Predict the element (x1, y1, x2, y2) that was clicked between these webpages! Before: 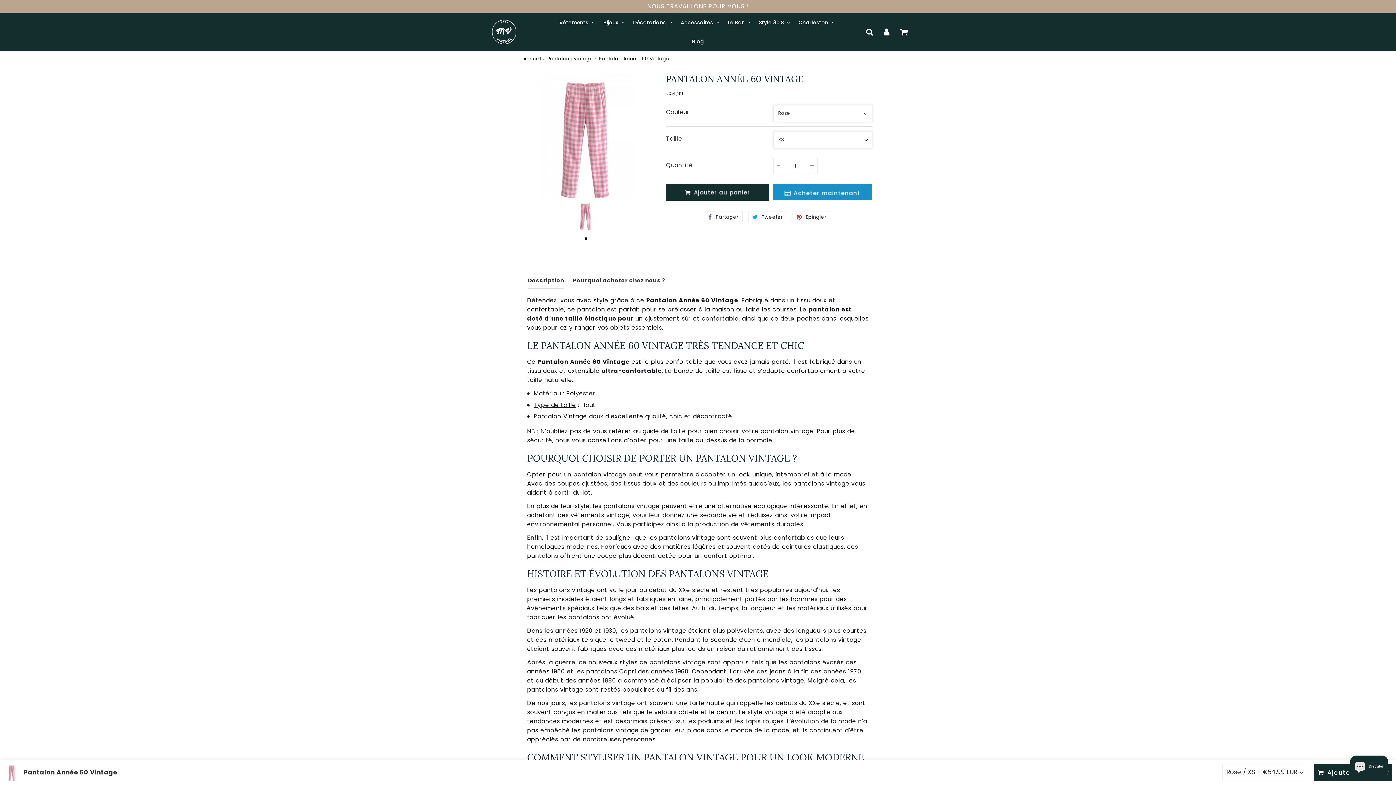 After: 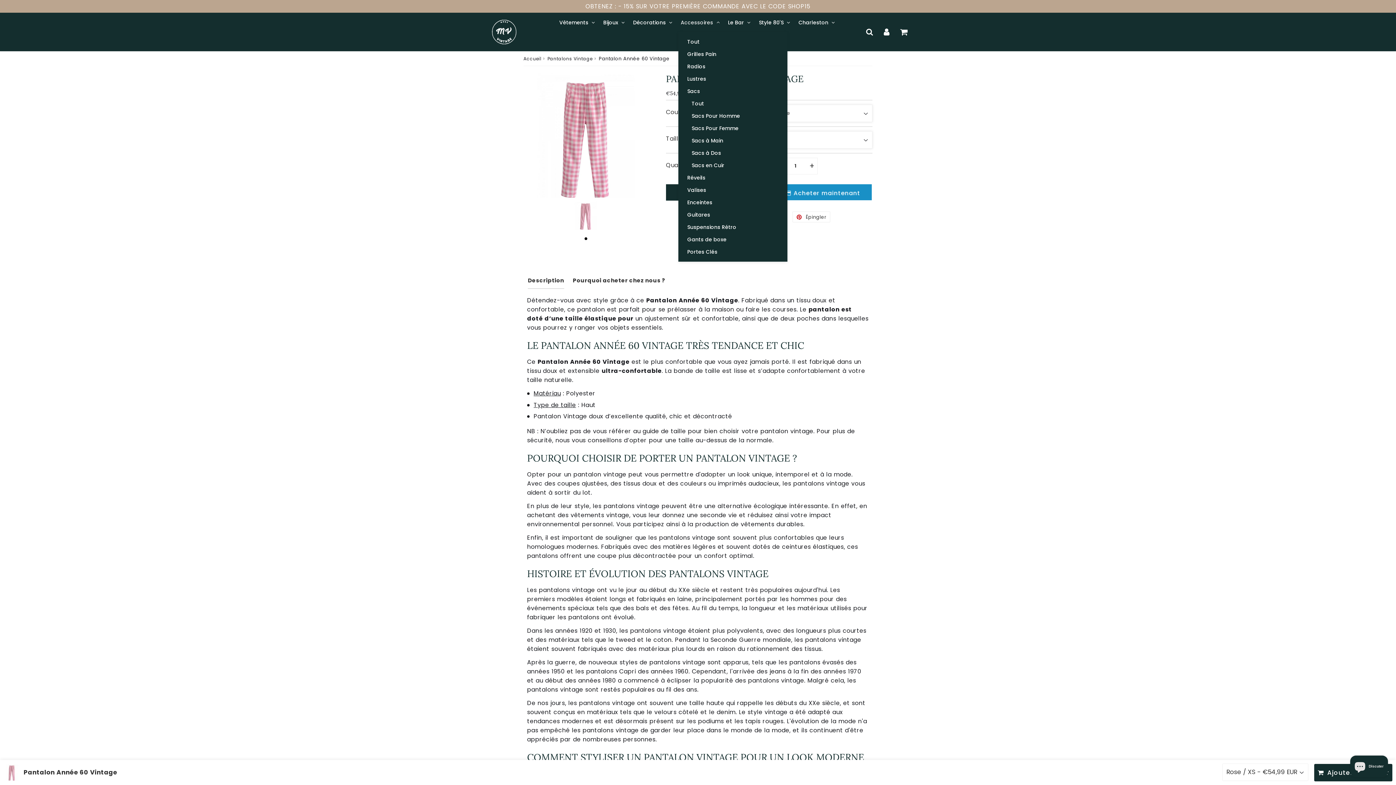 Action: bbox: (678, 13, 724, 32) label: Accessoires 